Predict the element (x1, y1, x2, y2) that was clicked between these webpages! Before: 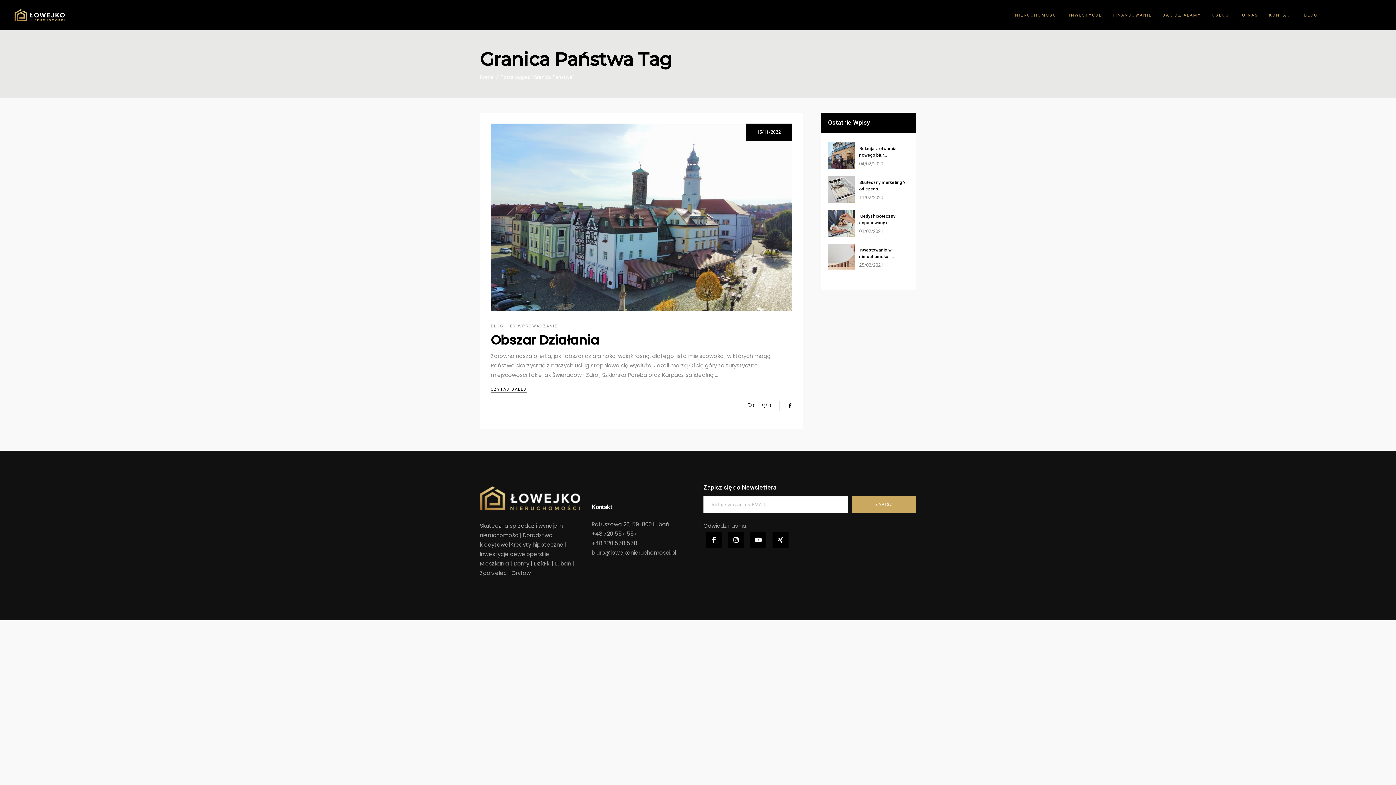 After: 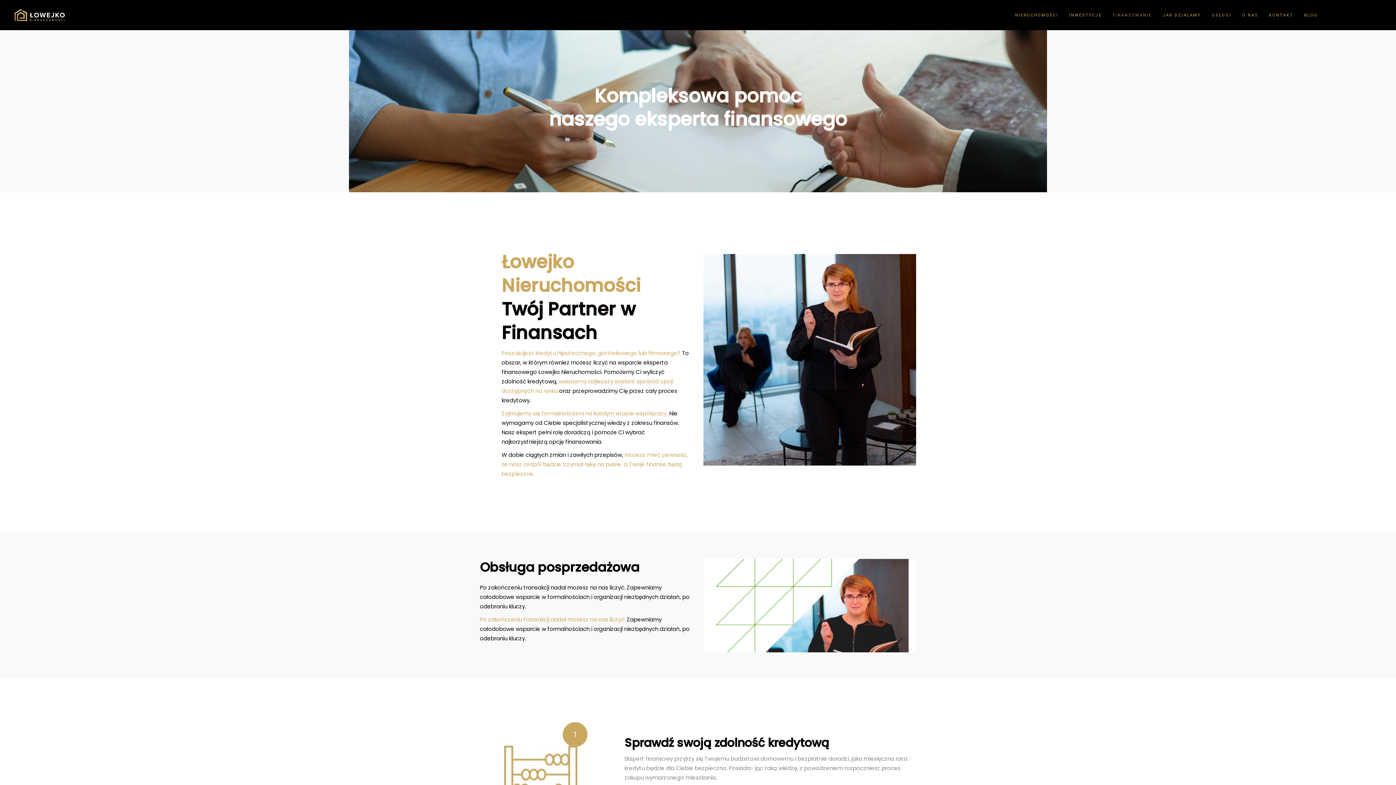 Action: label: FINANSOWANIE bbox: (1107, 0, 1157, 30)